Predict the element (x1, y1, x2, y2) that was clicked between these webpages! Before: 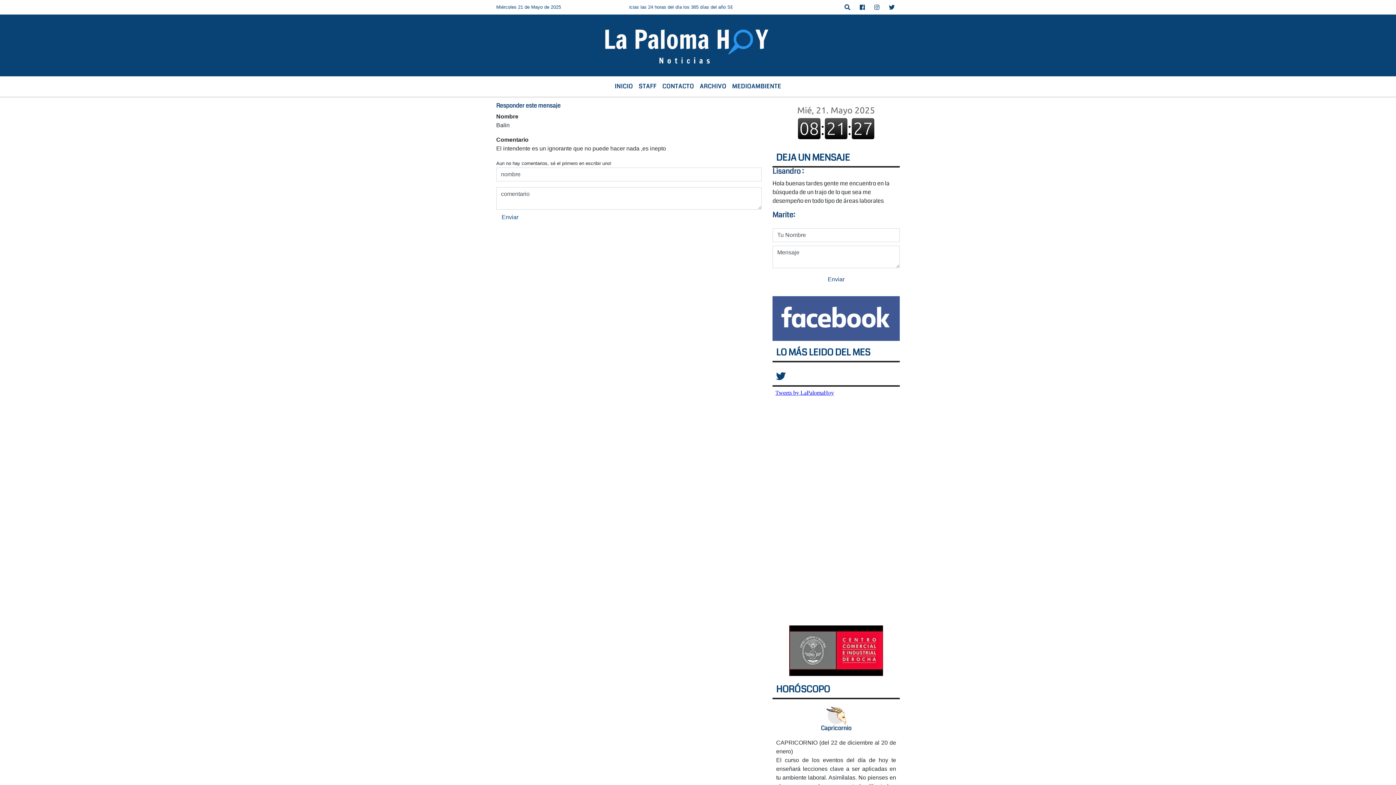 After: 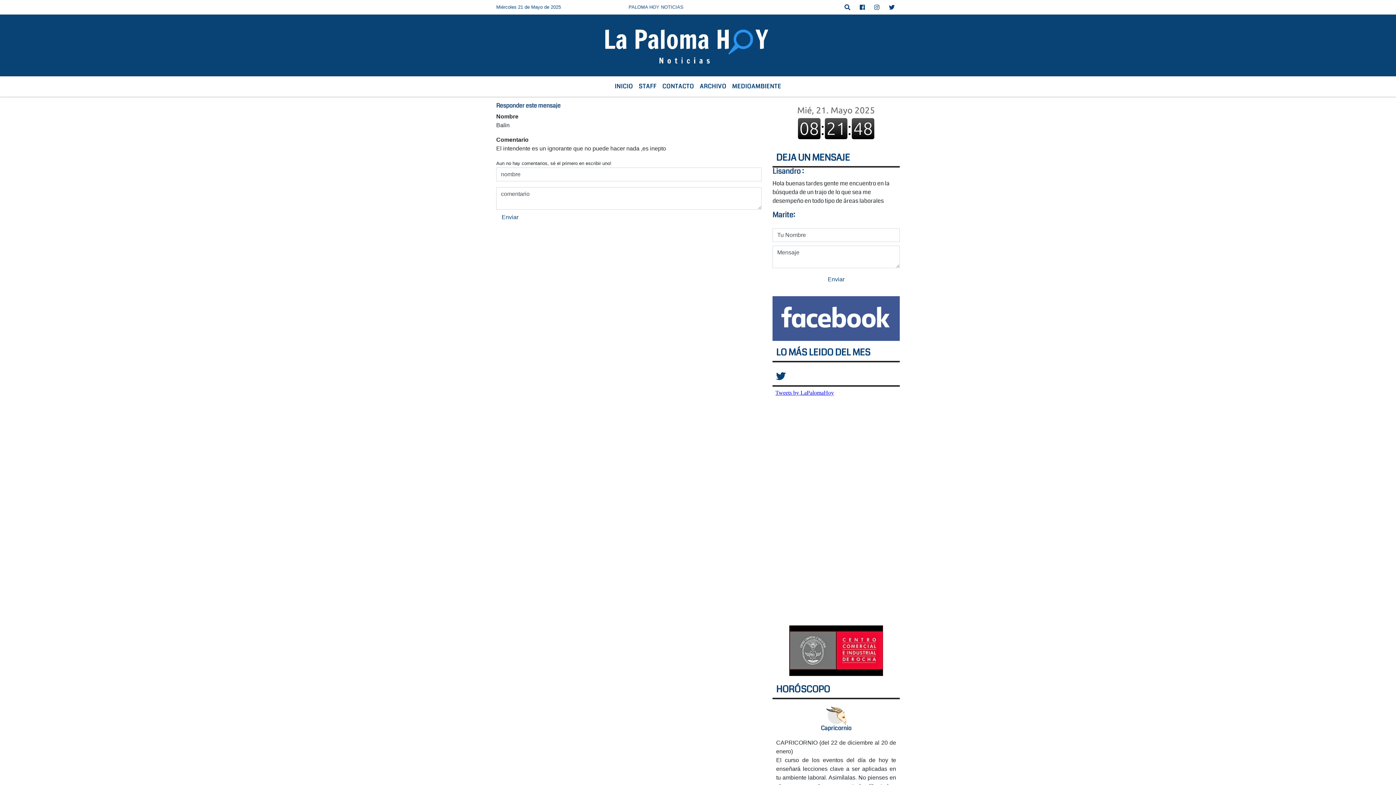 Action: bbox: (772, 315, 900, 321)